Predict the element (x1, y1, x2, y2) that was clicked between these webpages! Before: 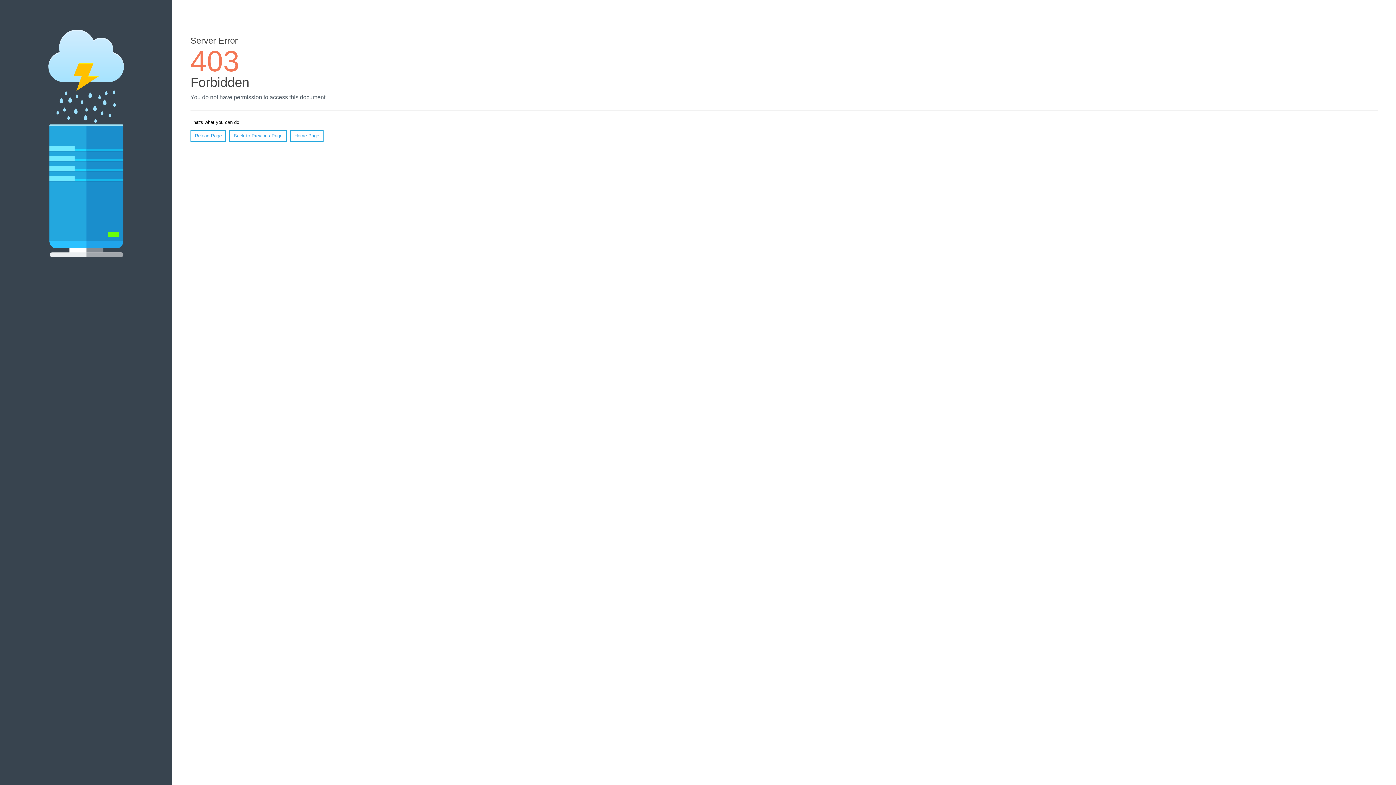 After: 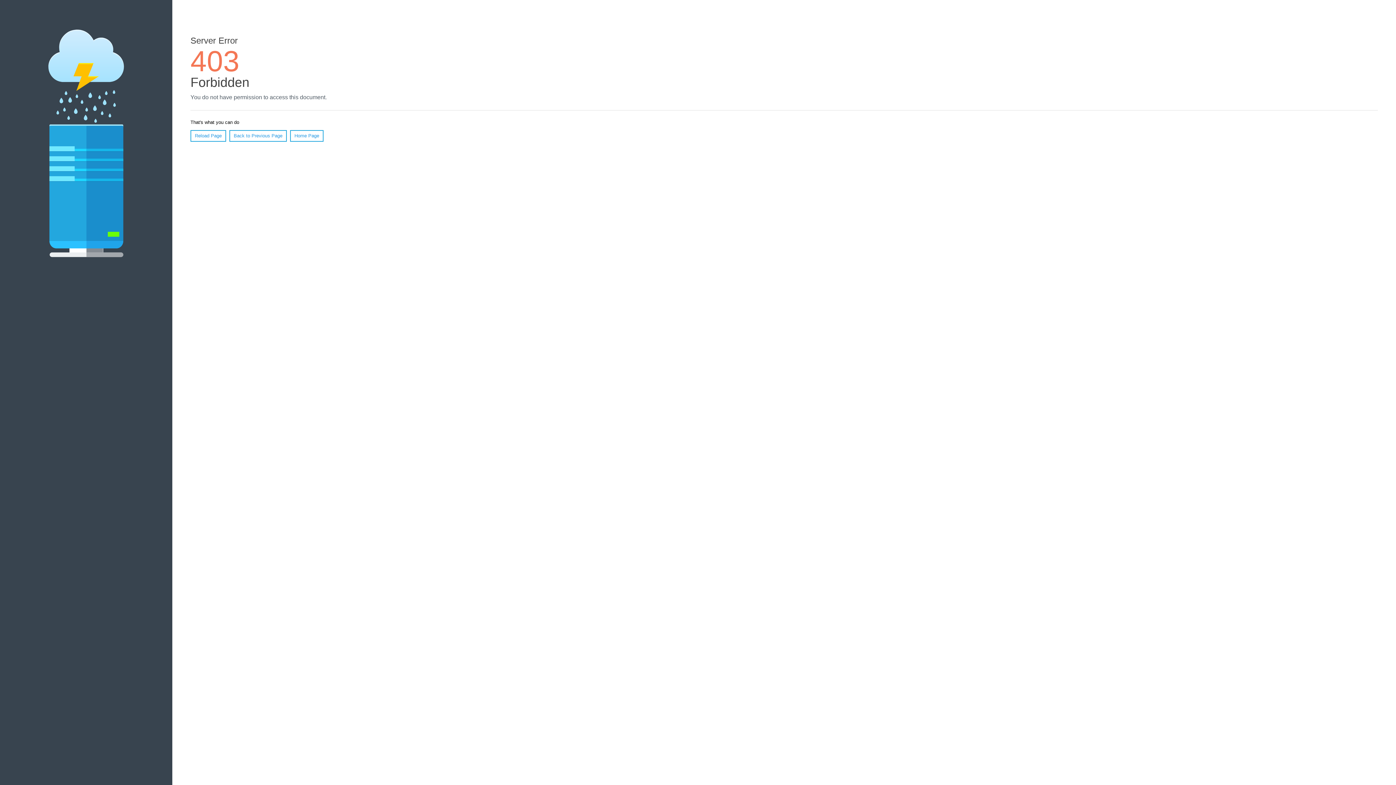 Action: bbox: (190, 130, 226, 141) label: Reload Page